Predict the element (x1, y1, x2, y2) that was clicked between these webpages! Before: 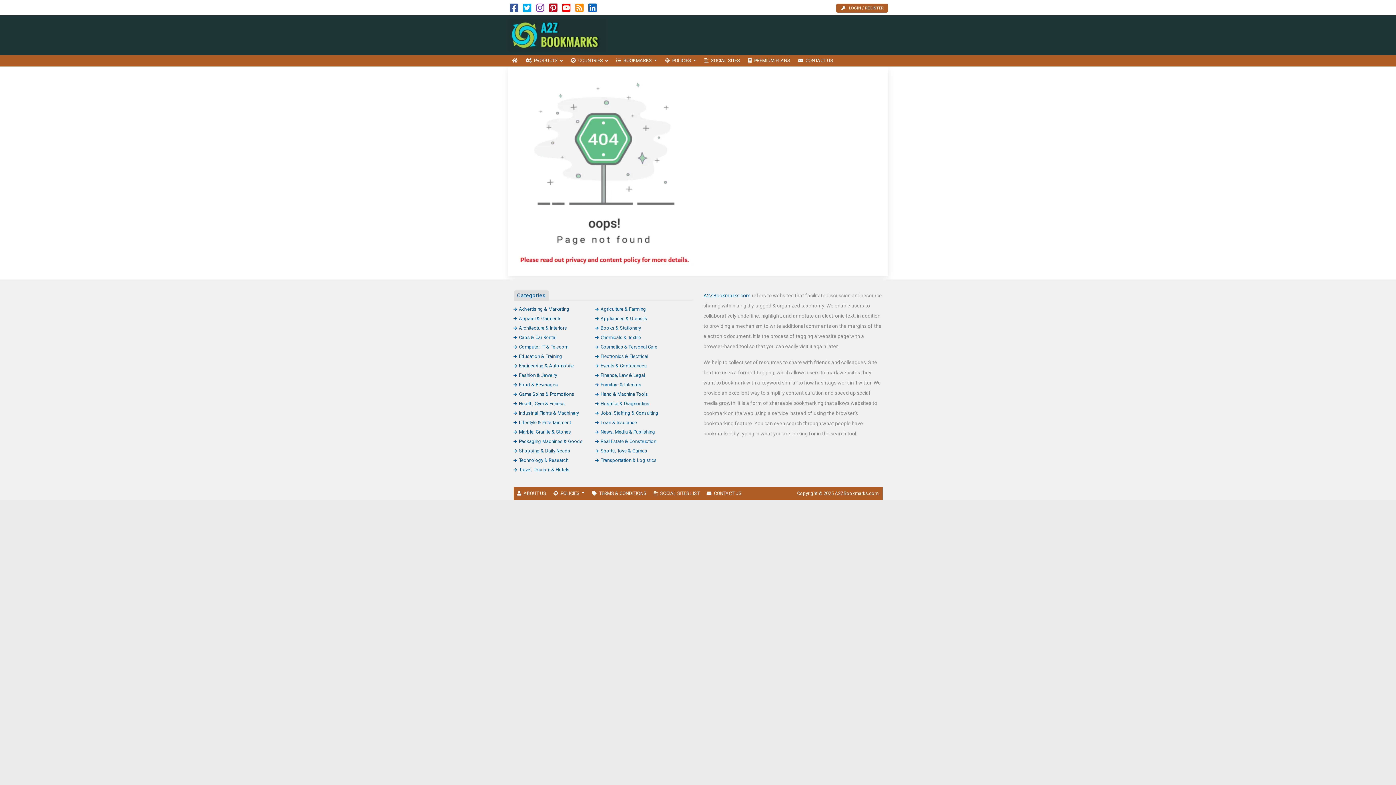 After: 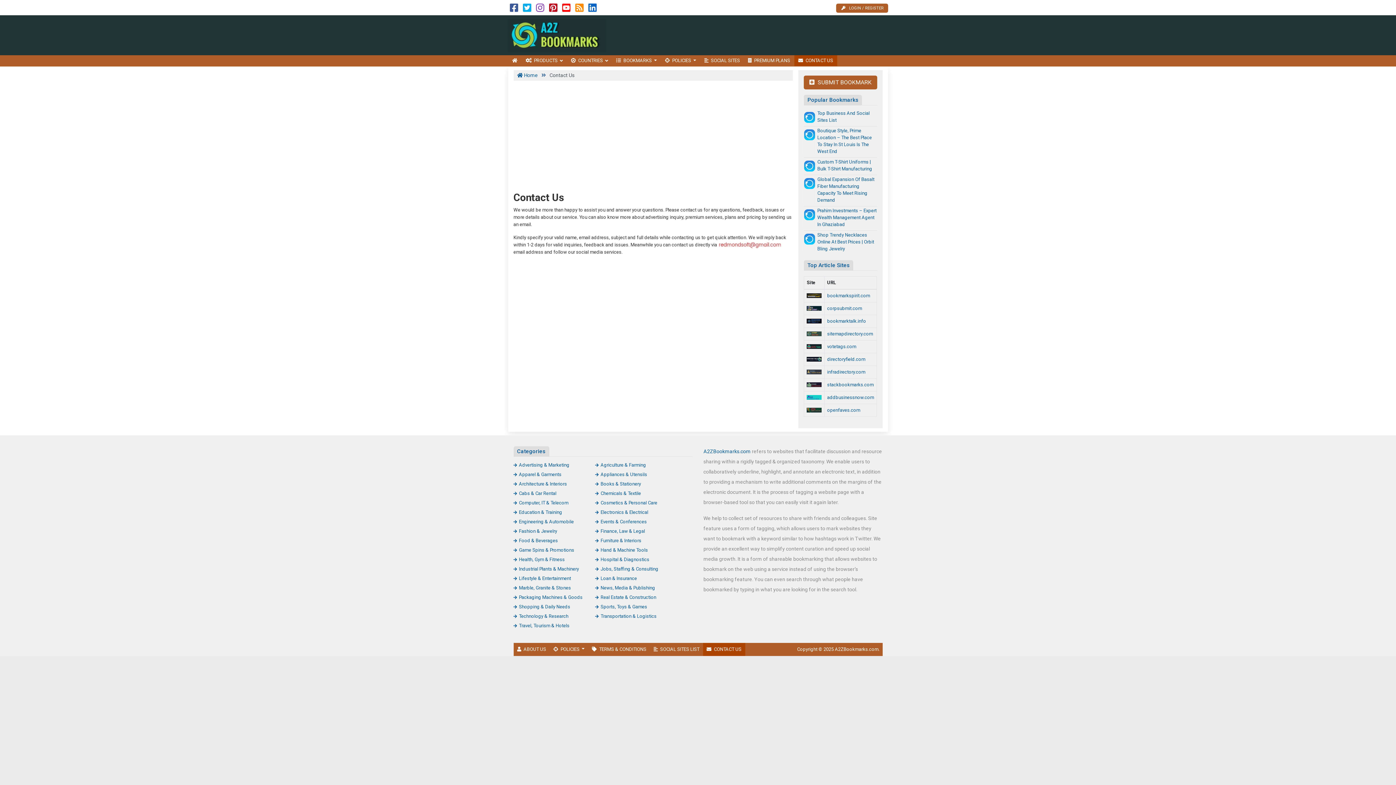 Action: label: CONTACT US bbox: (794, 55, 837, 66)